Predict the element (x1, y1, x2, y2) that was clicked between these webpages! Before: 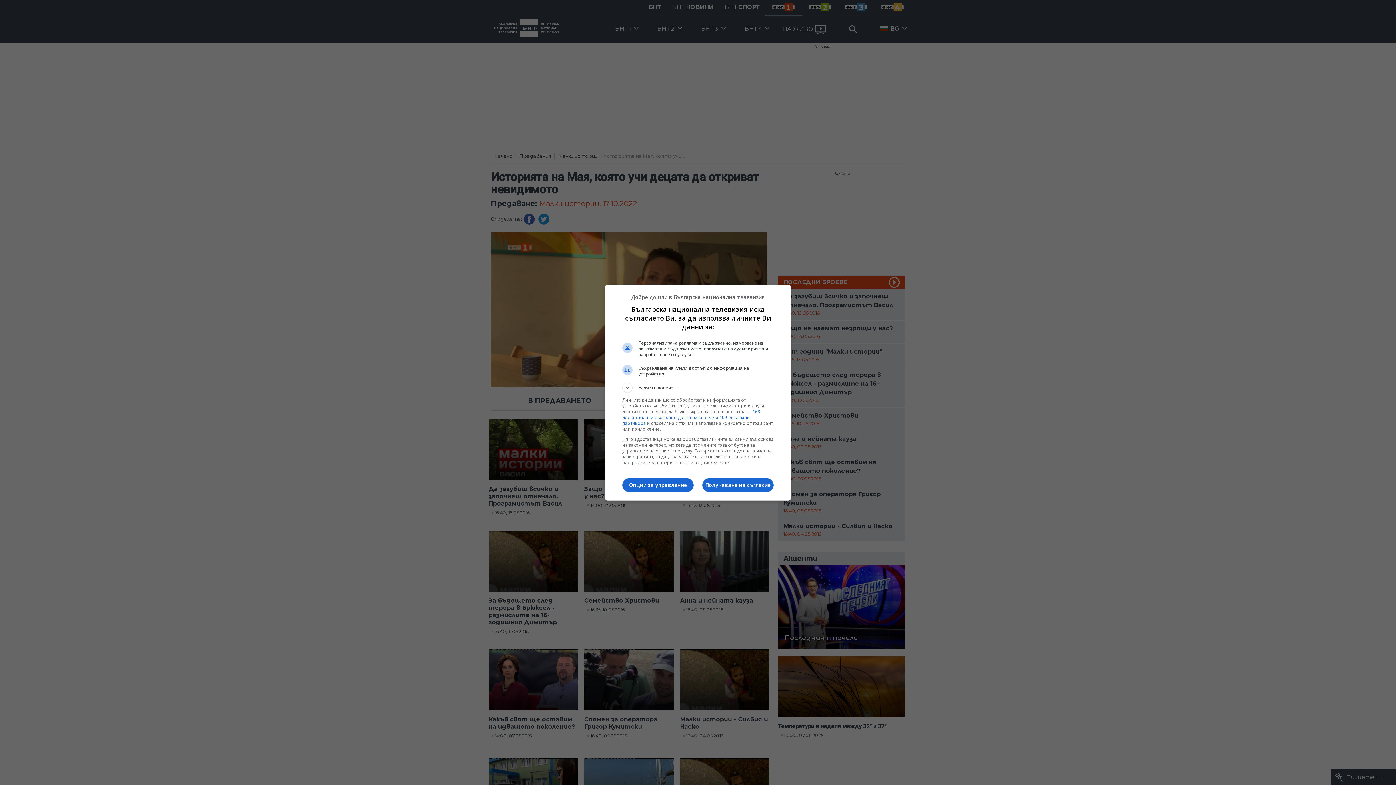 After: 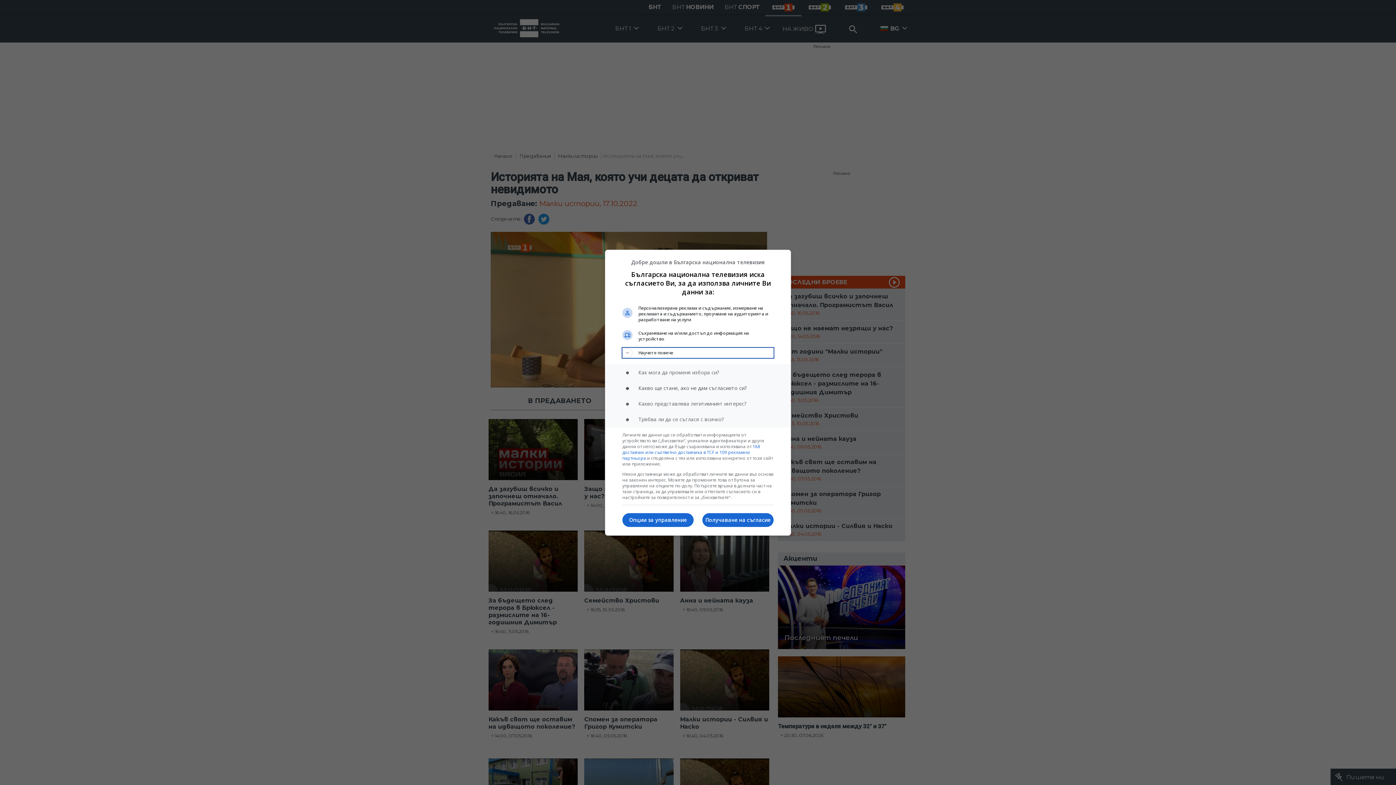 Action: label: Научете повече bbox: (622, 382, 773, 392)